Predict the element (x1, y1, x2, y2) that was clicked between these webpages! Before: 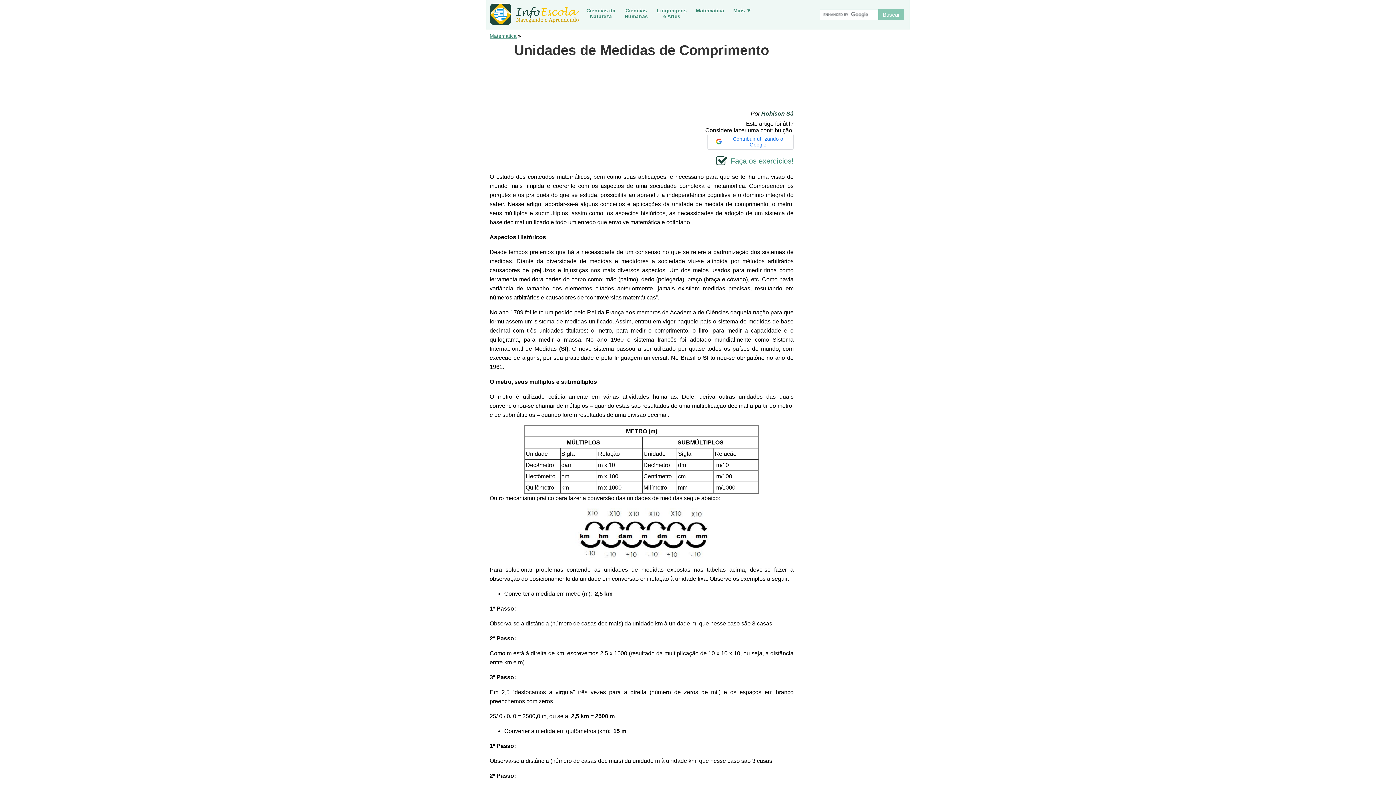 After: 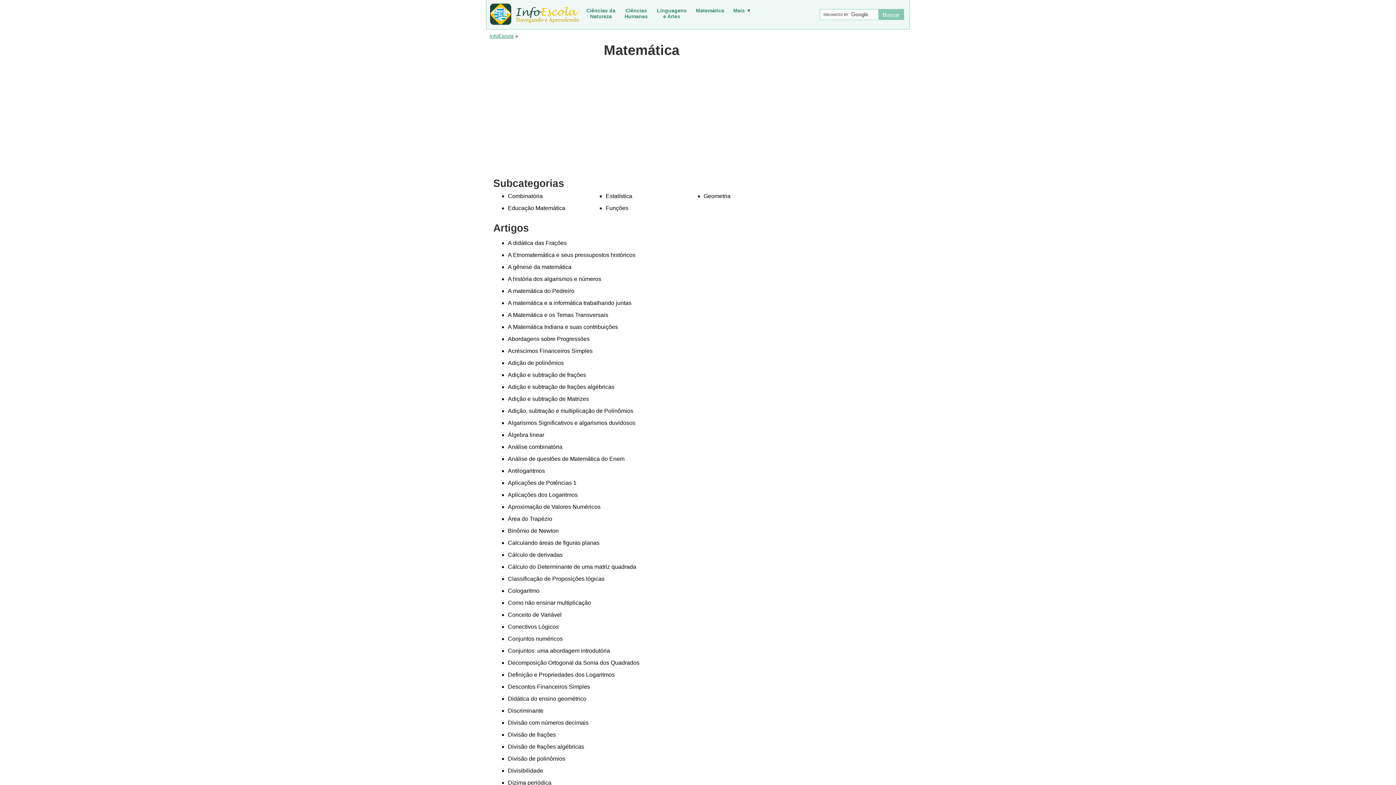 Action: bbox: (489, 33, 516, 38) label: Matemática